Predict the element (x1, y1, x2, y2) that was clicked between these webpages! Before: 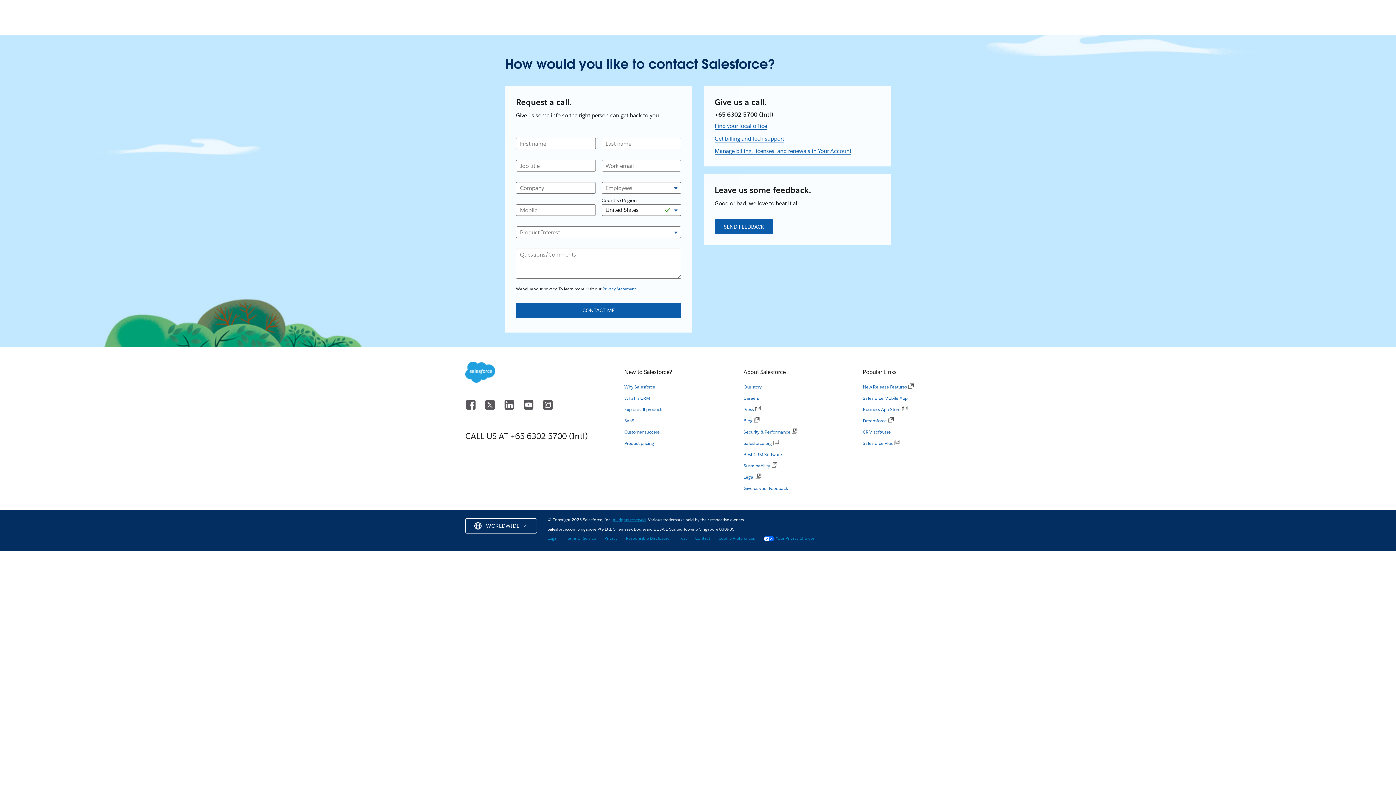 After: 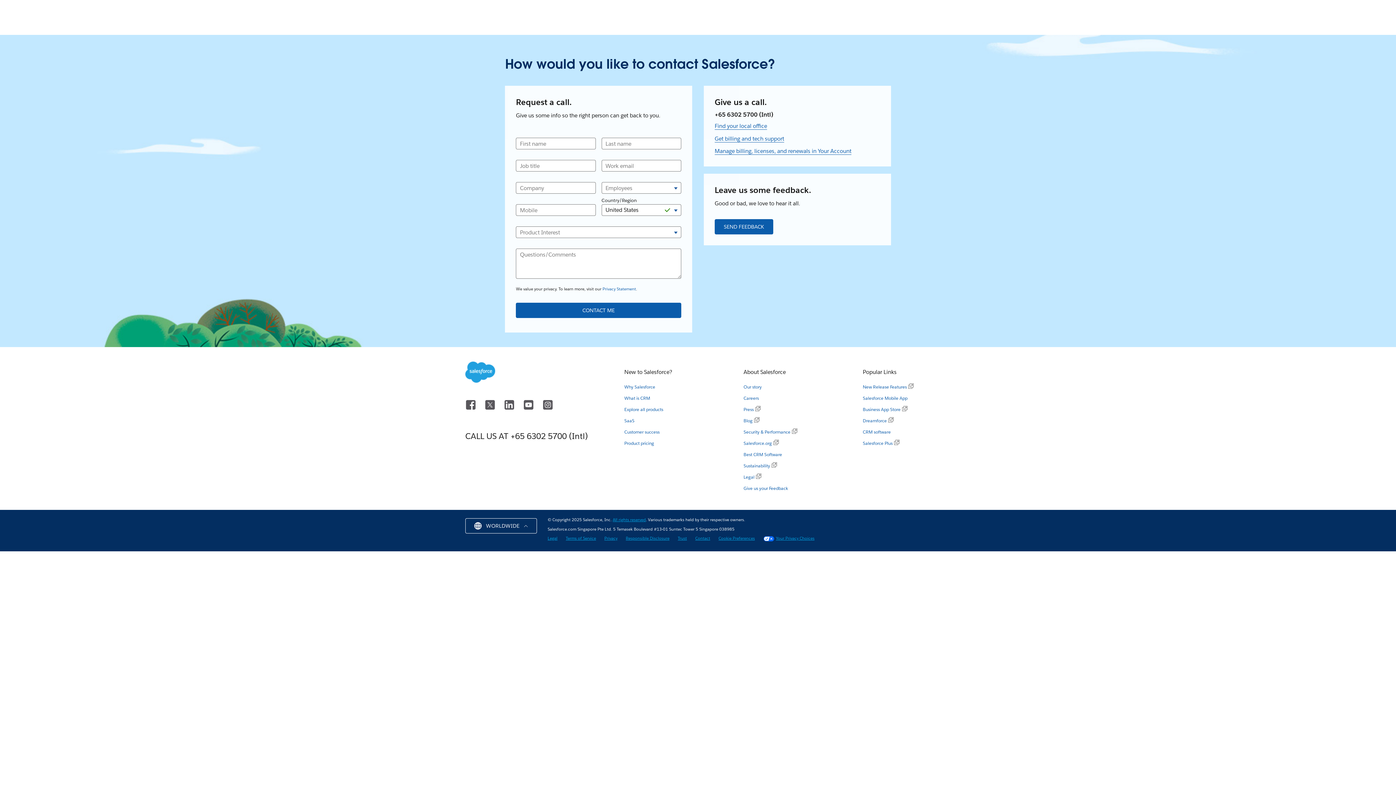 Action: bbox: (542, 398, 553, 410)